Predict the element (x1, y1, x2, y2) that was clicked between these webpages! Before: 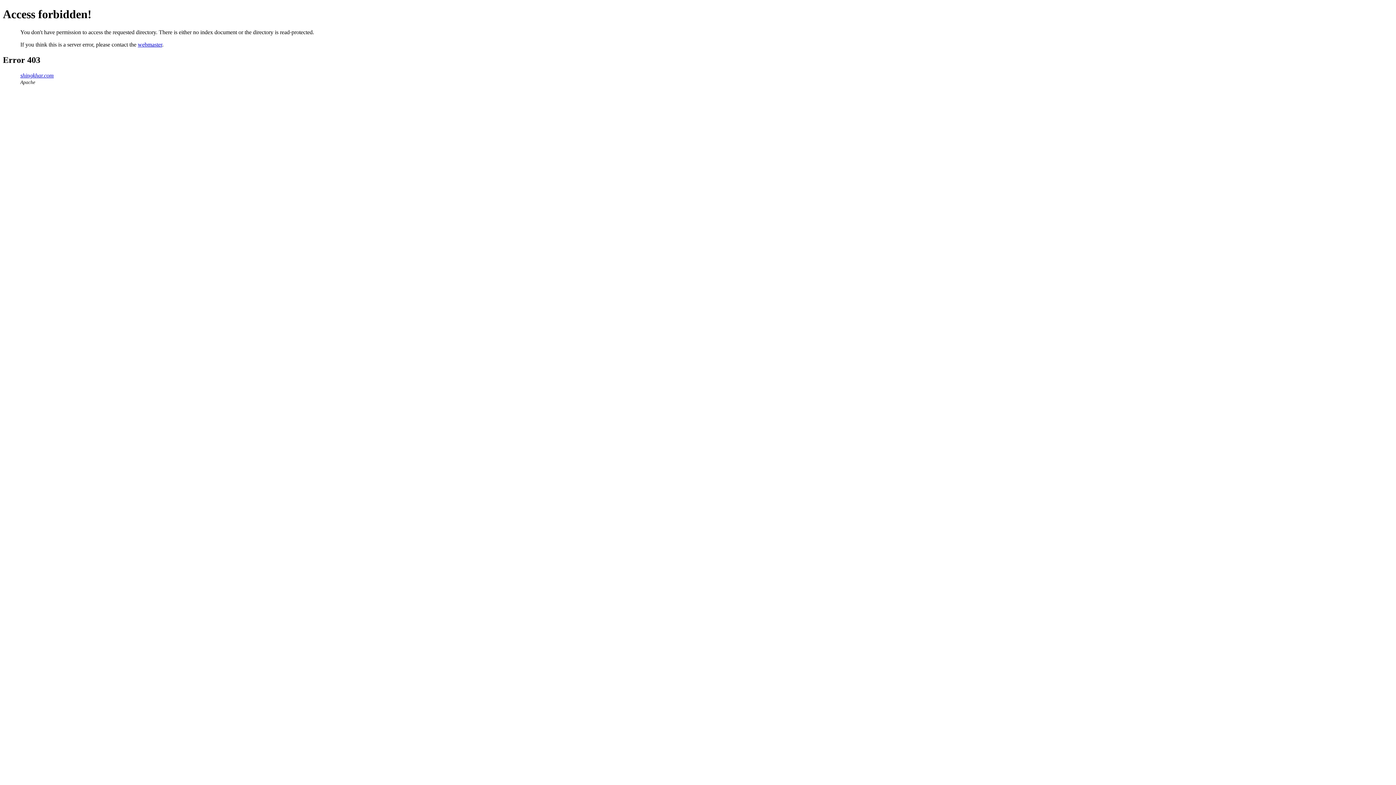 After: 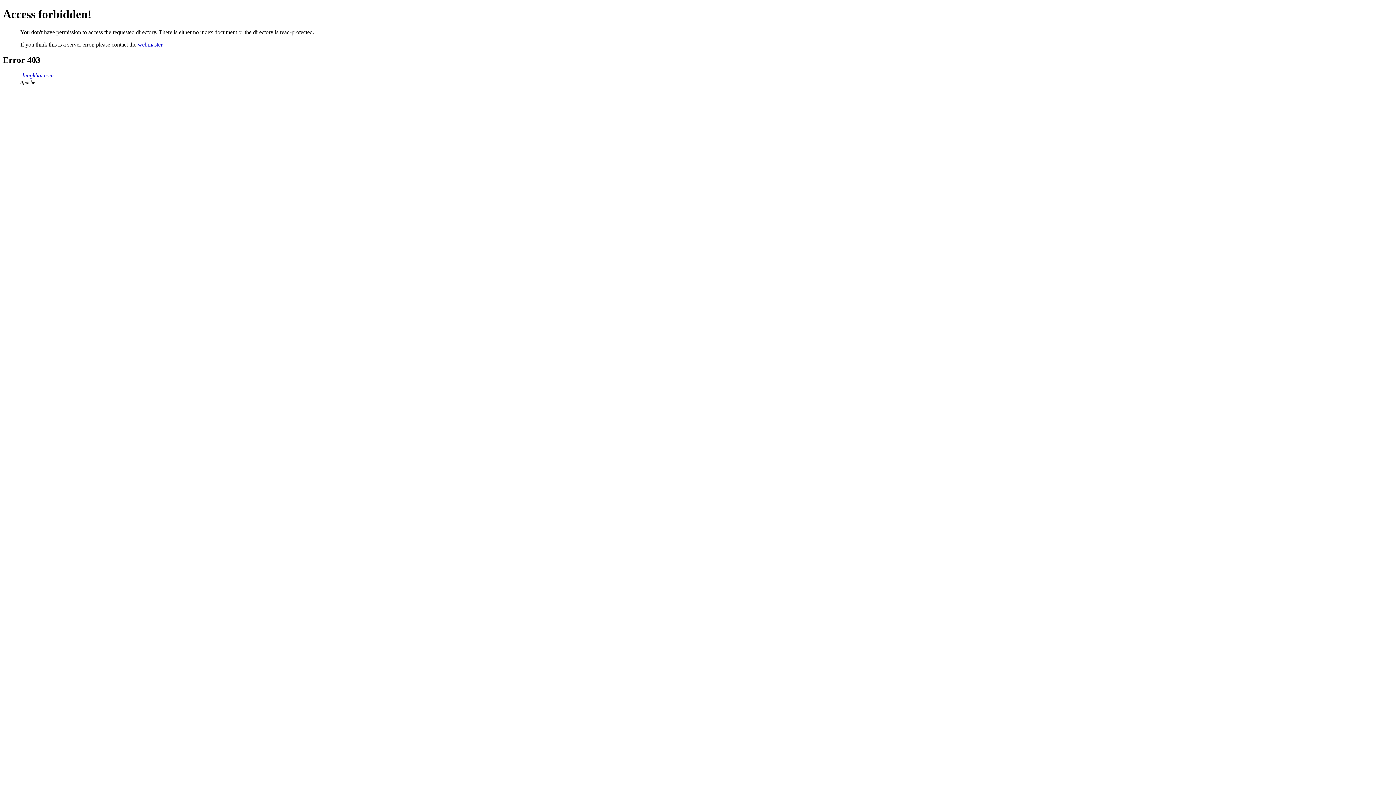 Action: bbox: (20, 72, 53, 78) label: shingkhar.com